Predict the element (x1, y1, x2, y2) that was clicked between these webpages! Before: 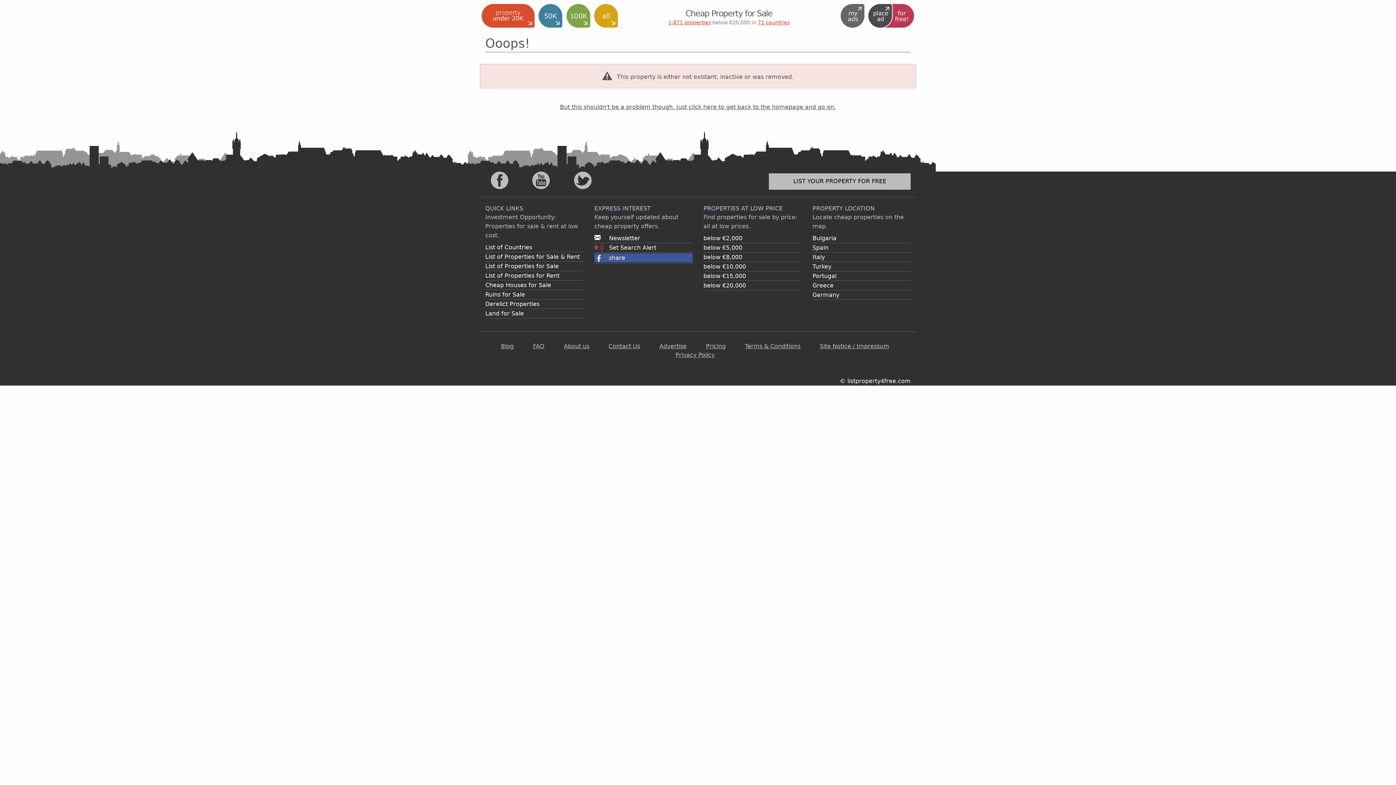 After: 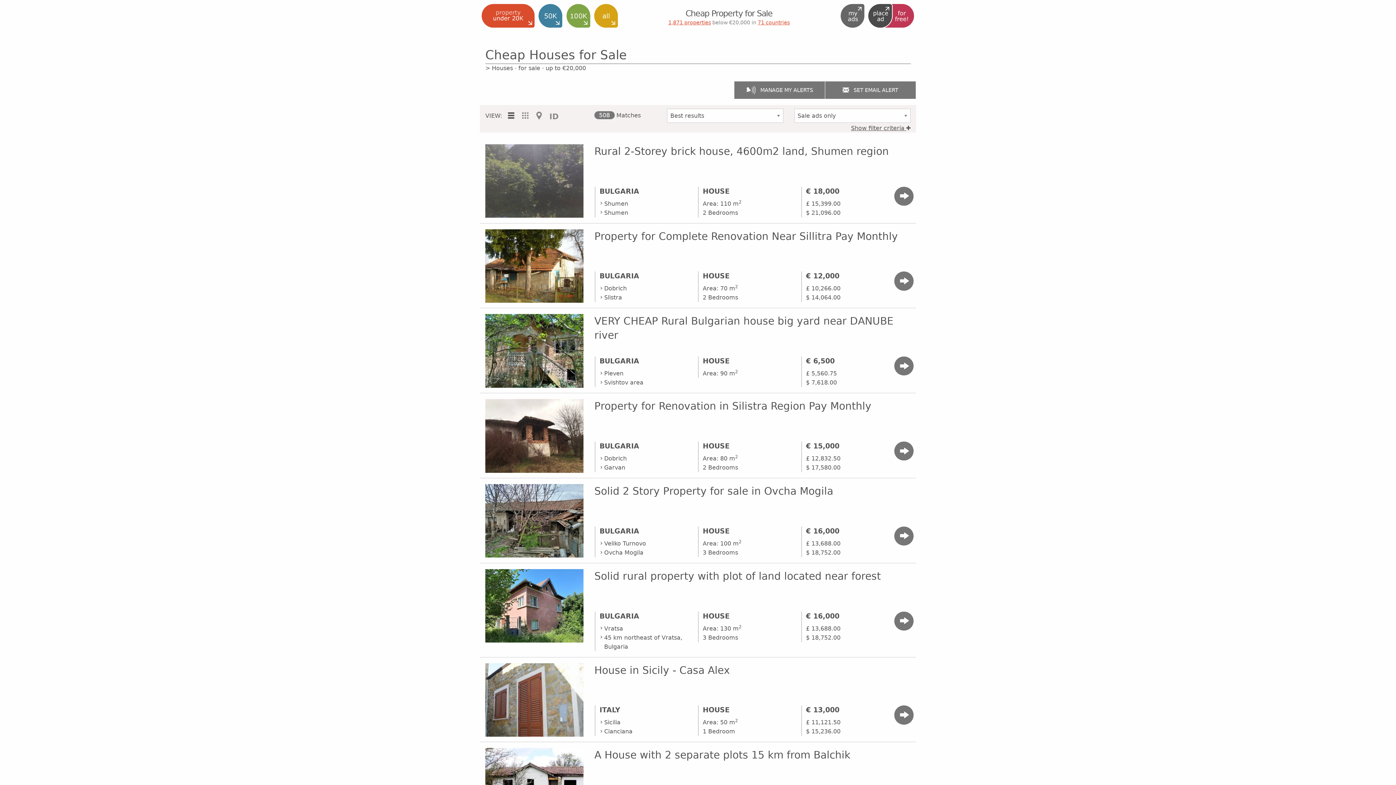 Action: bbox: (485, 281, 551, 288) label: Cheap Houses for Sale